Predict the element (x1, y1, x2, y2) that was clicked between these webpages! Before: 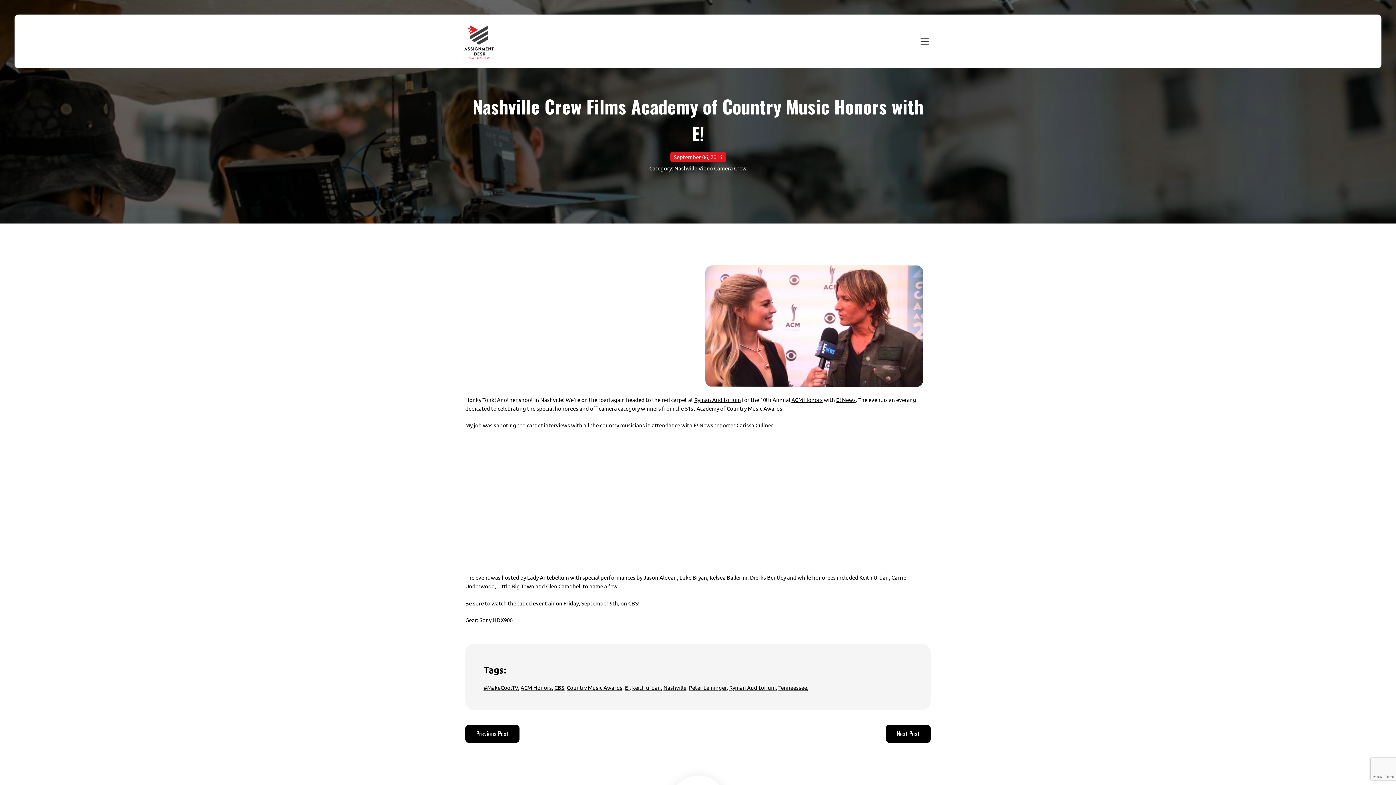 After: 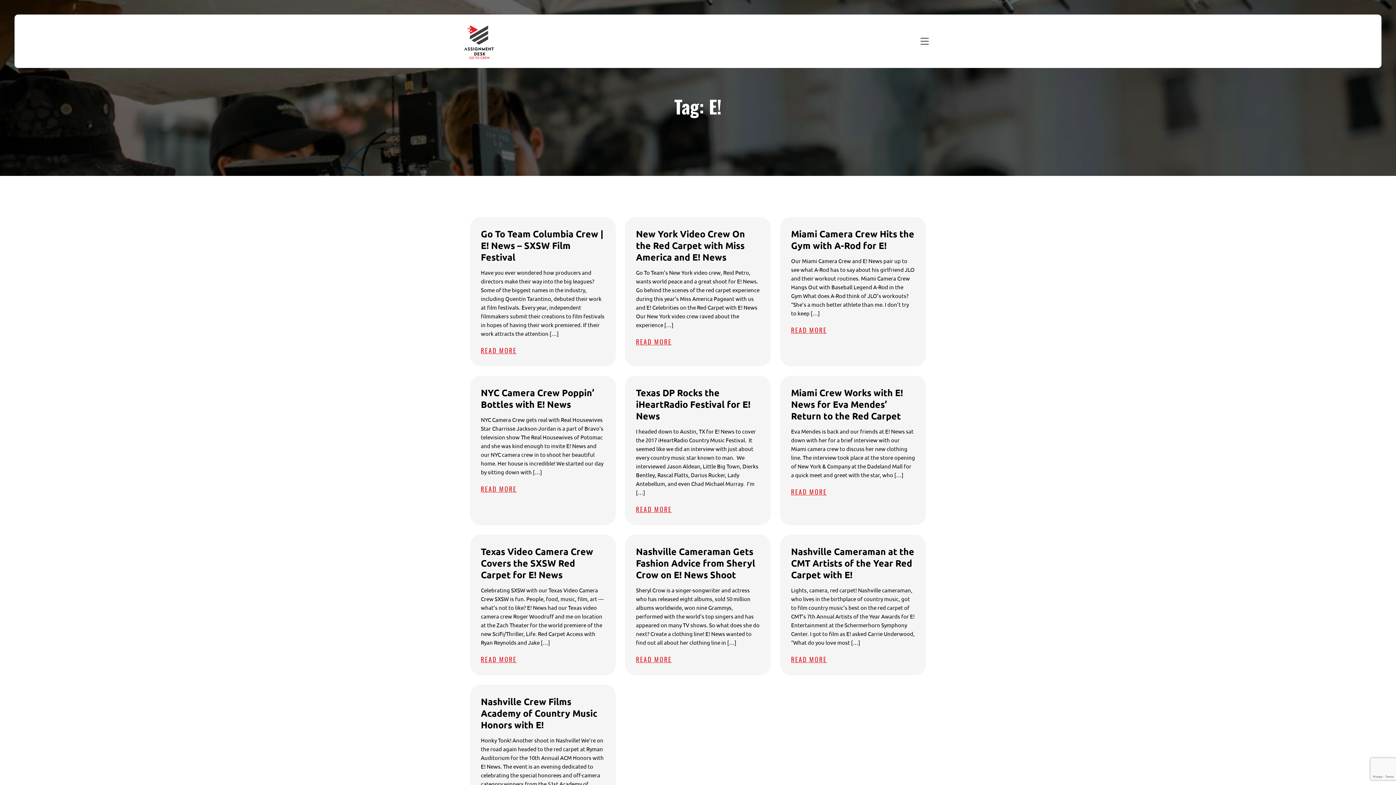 Action: label: E! bbox: (625, 684, 629, 691)